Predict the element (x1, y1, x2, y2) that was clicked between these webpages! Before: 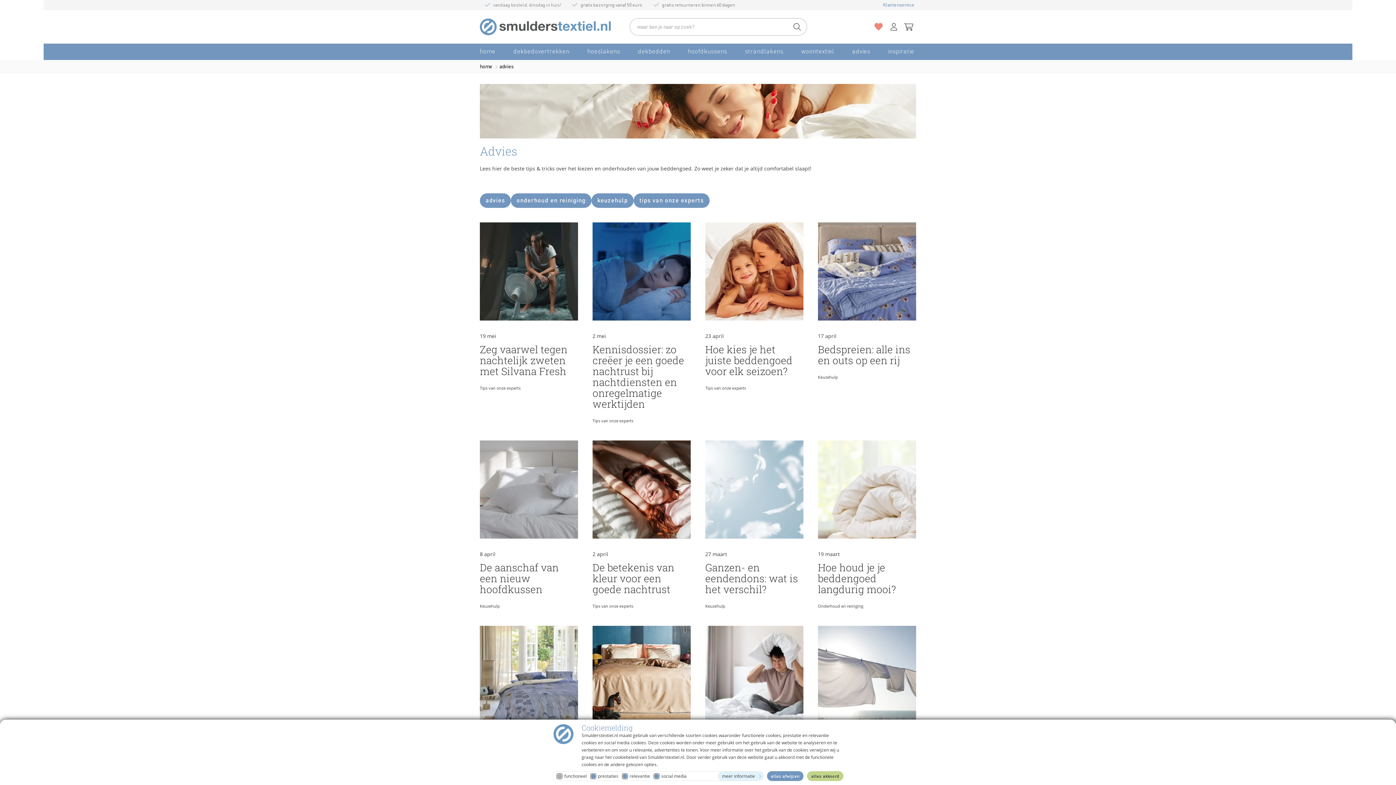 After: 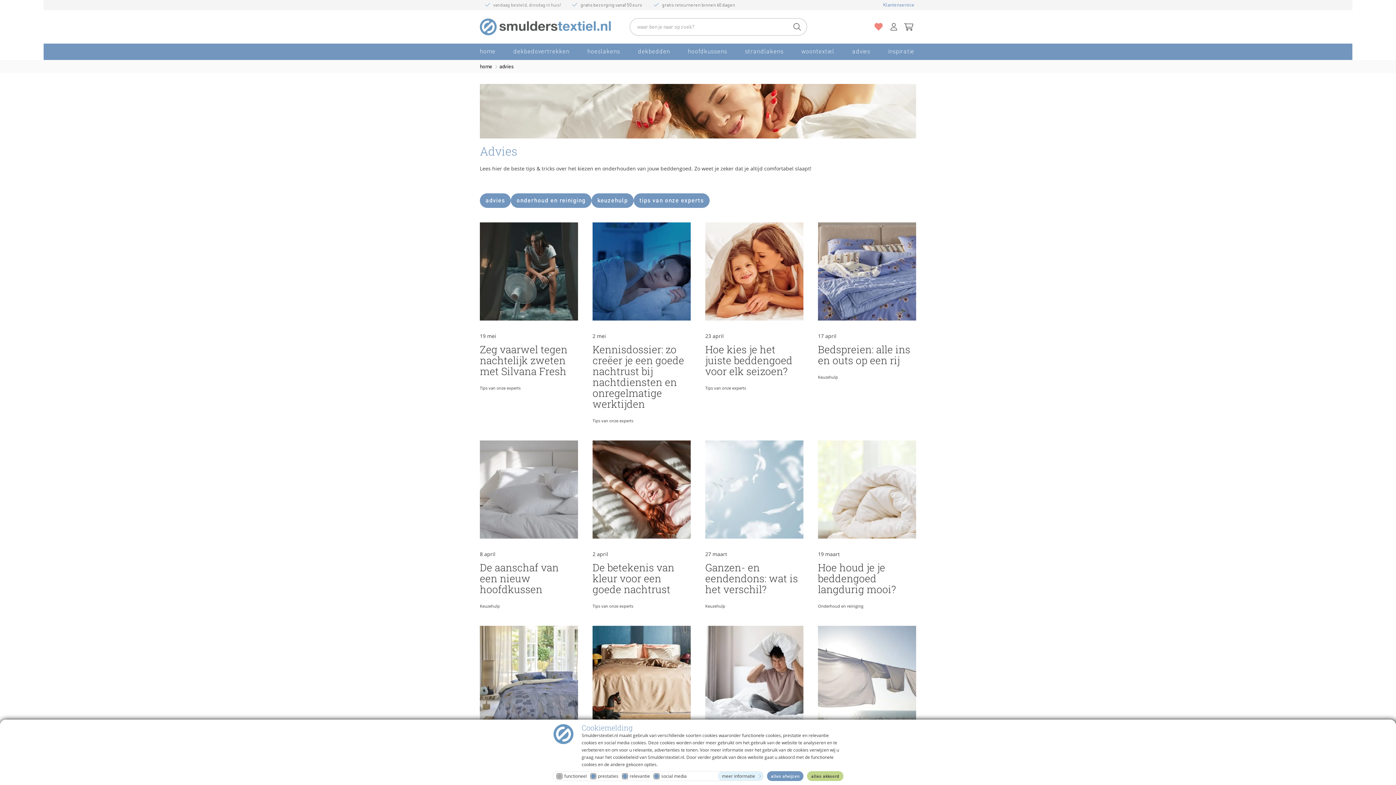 Action: bbox: (480, 193, 510, 208) label: advies